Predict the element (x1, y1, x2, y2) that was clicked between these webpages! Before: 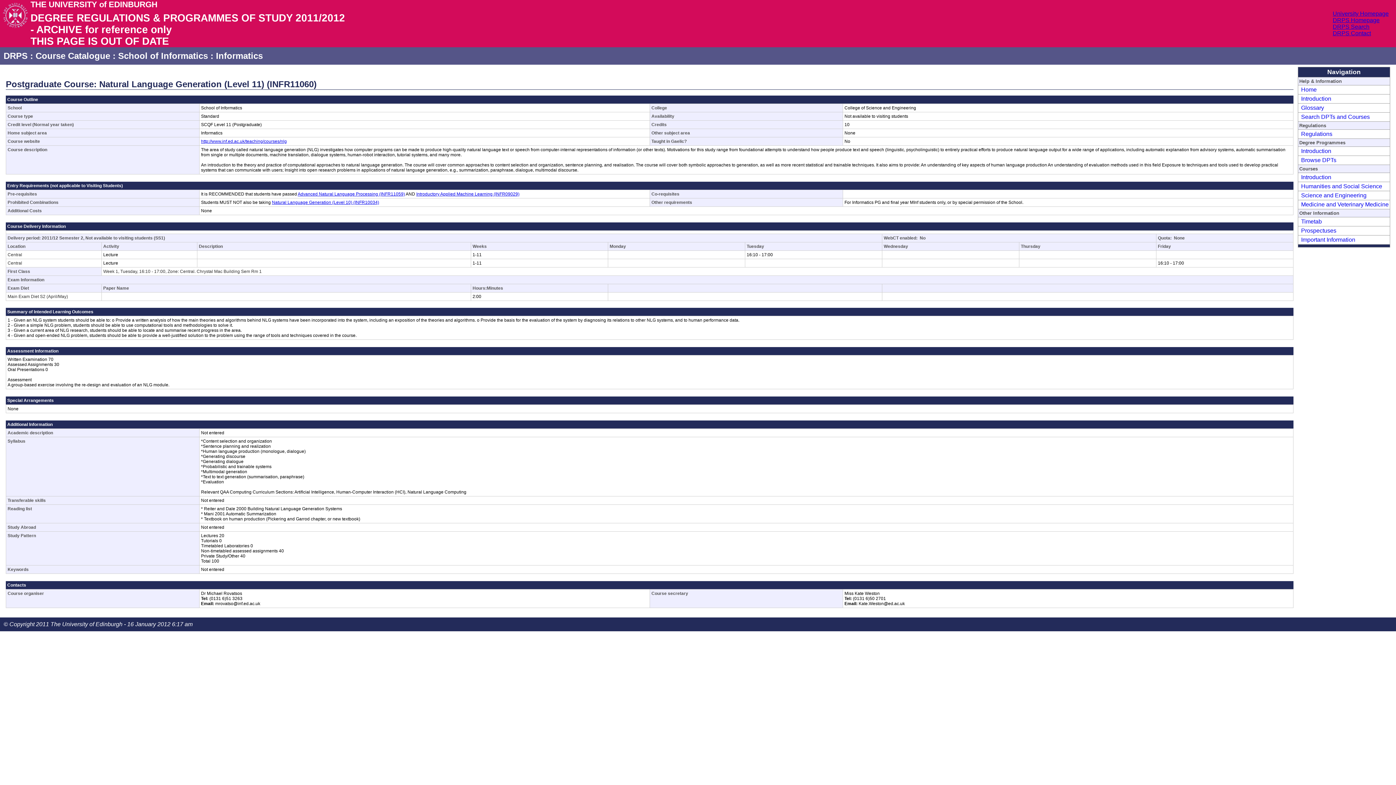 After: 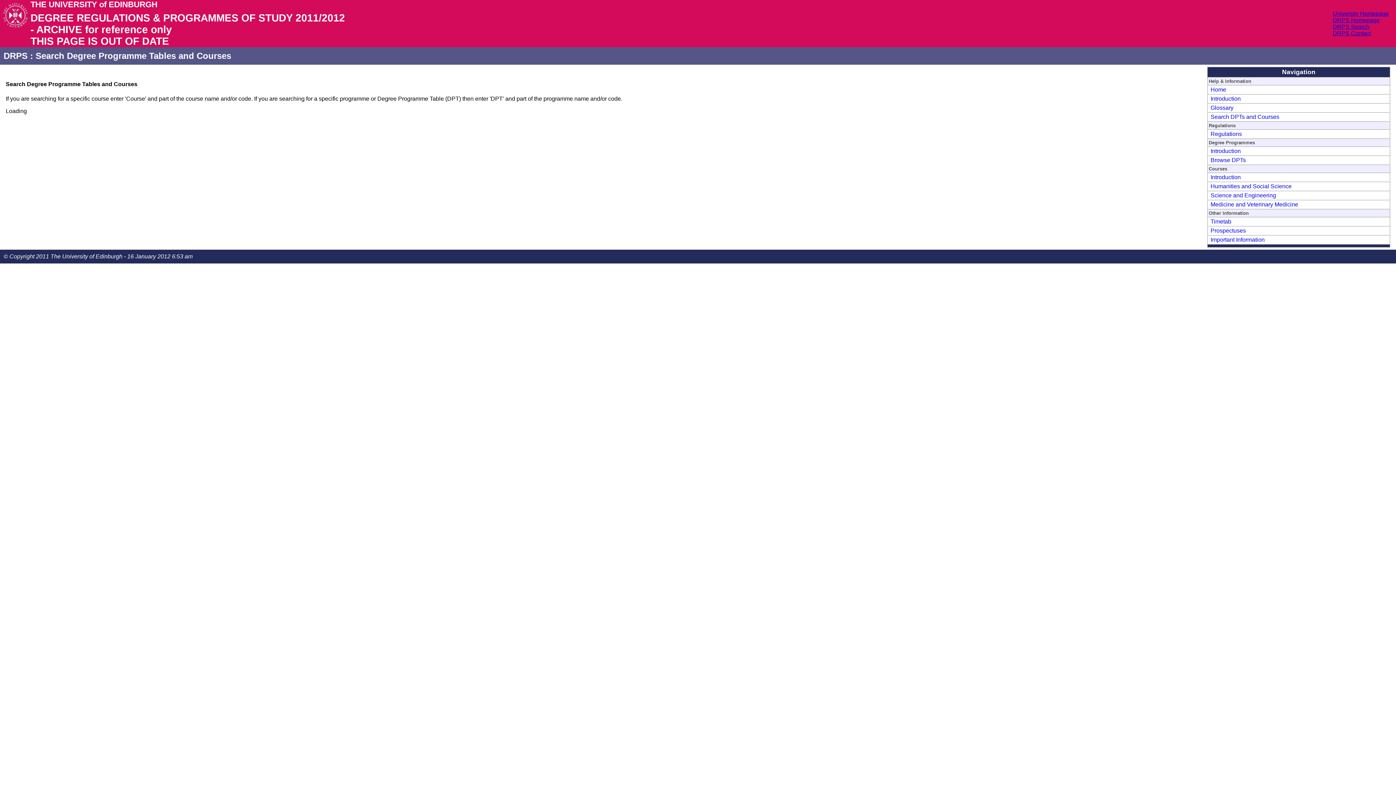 Action: label: Search DPTs and Courses bbox: (1299, 113, 1370, 120)